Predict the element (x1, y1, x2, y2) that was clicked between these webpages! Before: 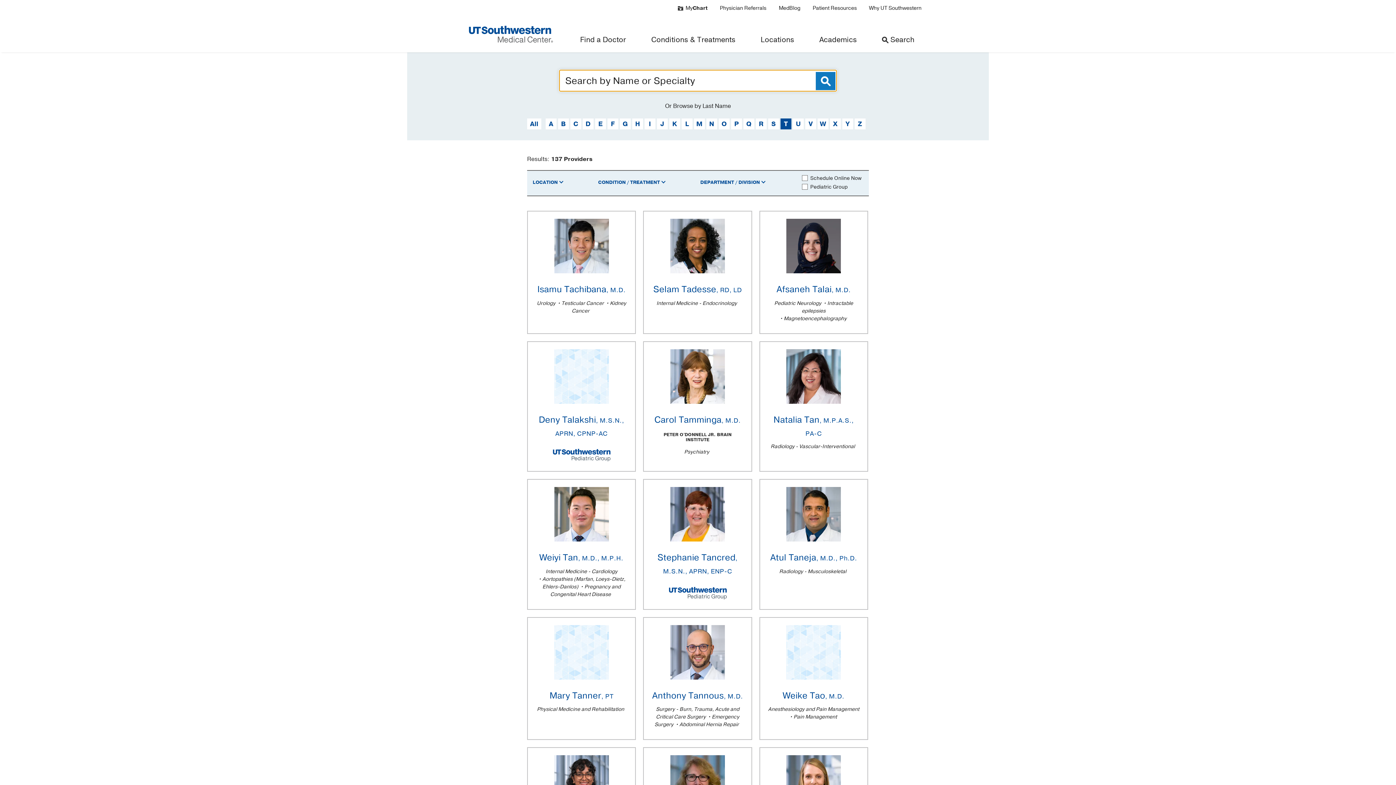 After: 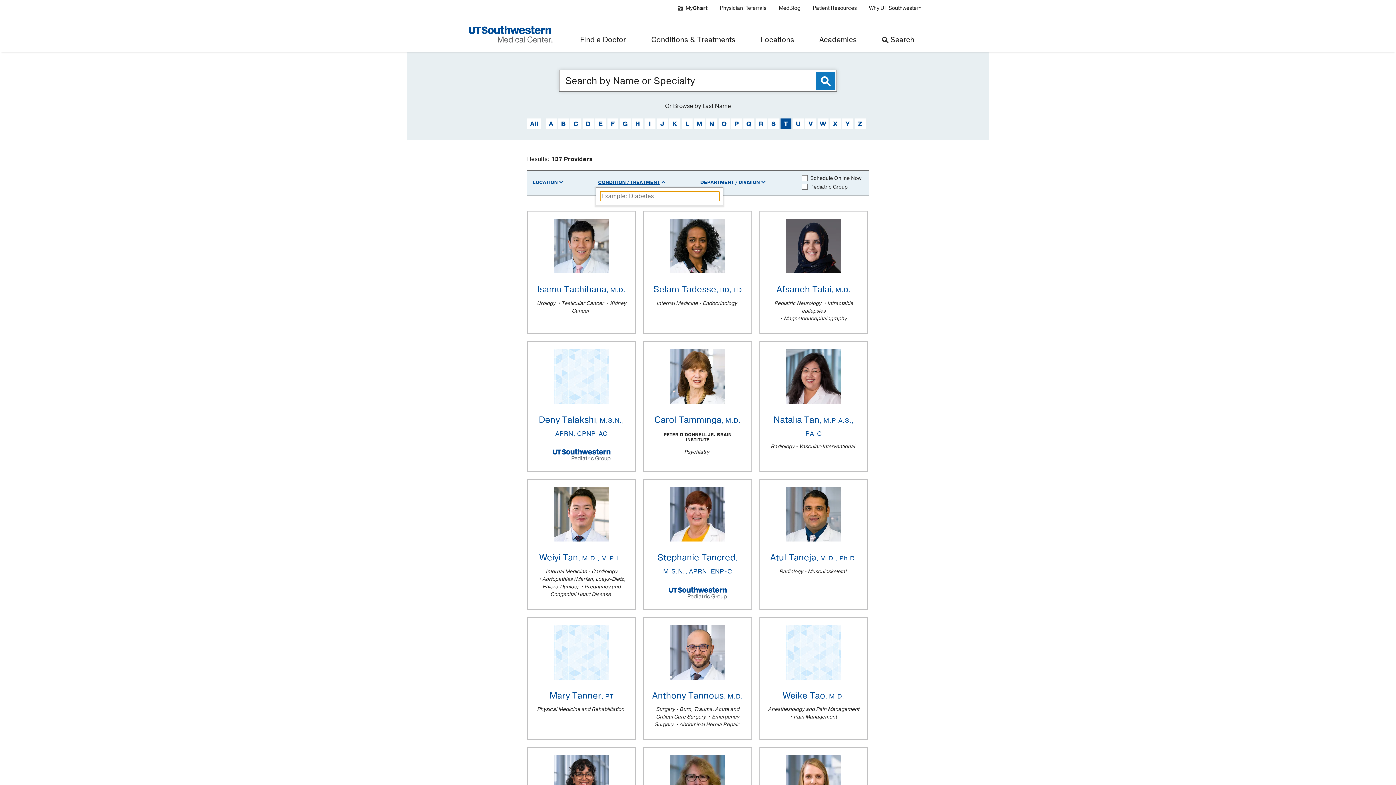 Action: bbox: (596, 177, 667, 187) label: CONDITION / TREATMENT